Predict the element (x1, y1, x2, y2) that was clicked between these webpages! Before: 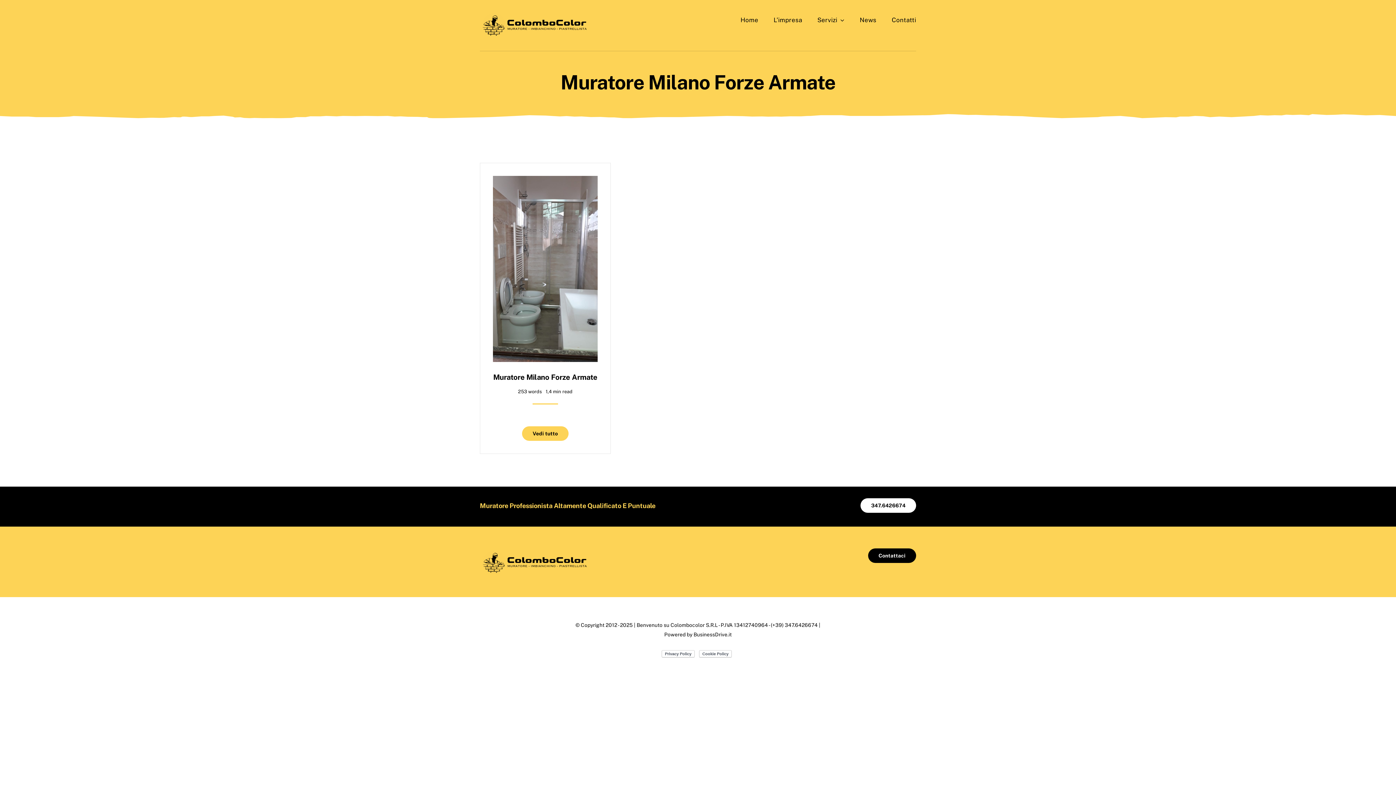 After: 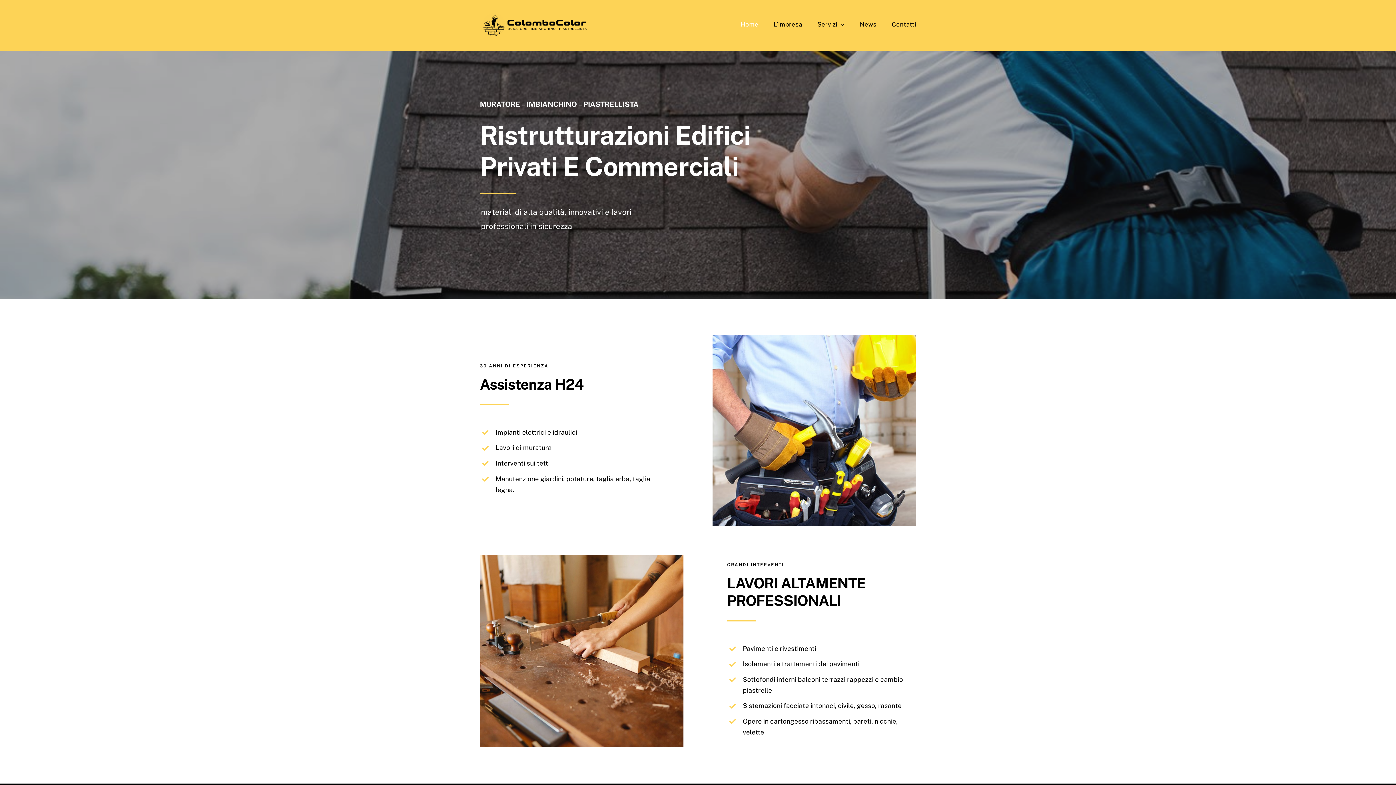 Action: bbox: (480, 10, 589, 17)